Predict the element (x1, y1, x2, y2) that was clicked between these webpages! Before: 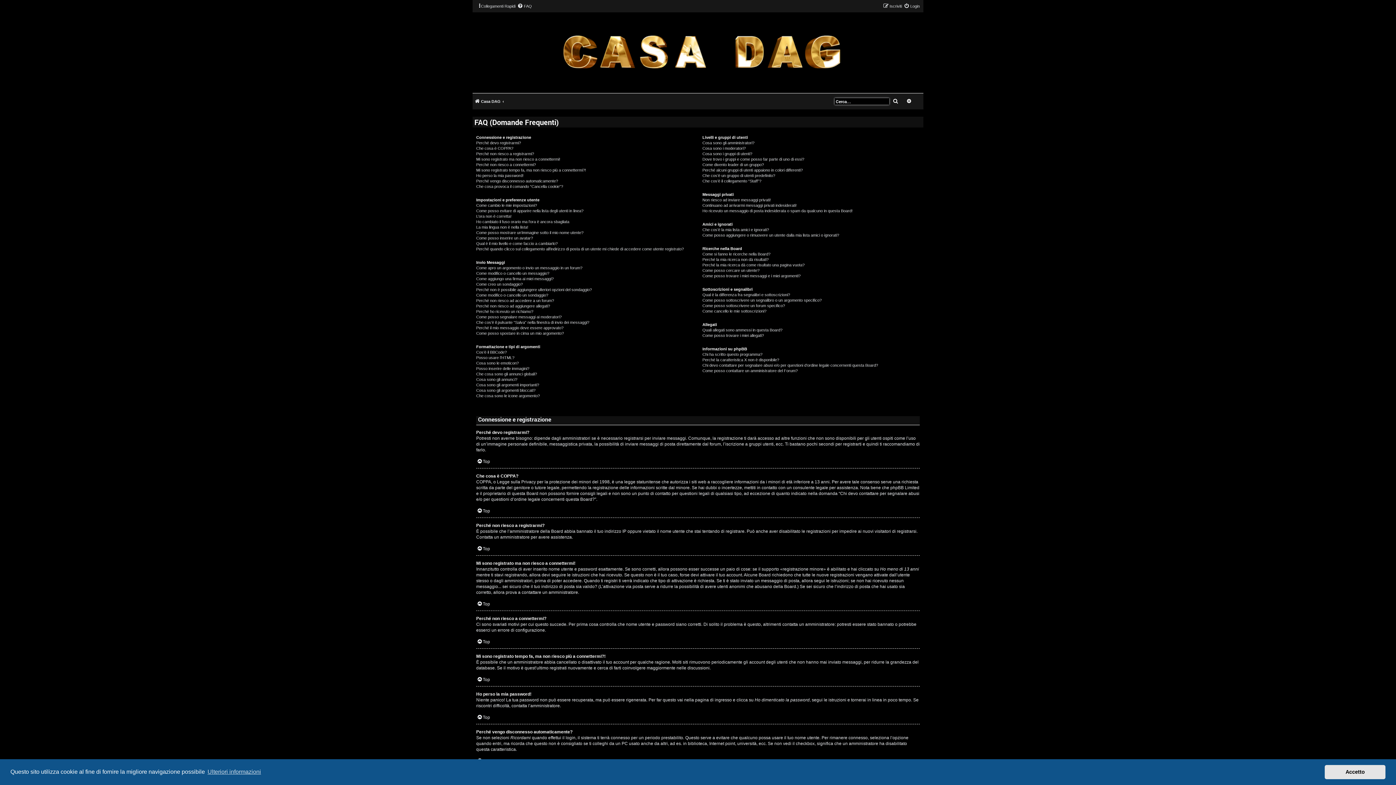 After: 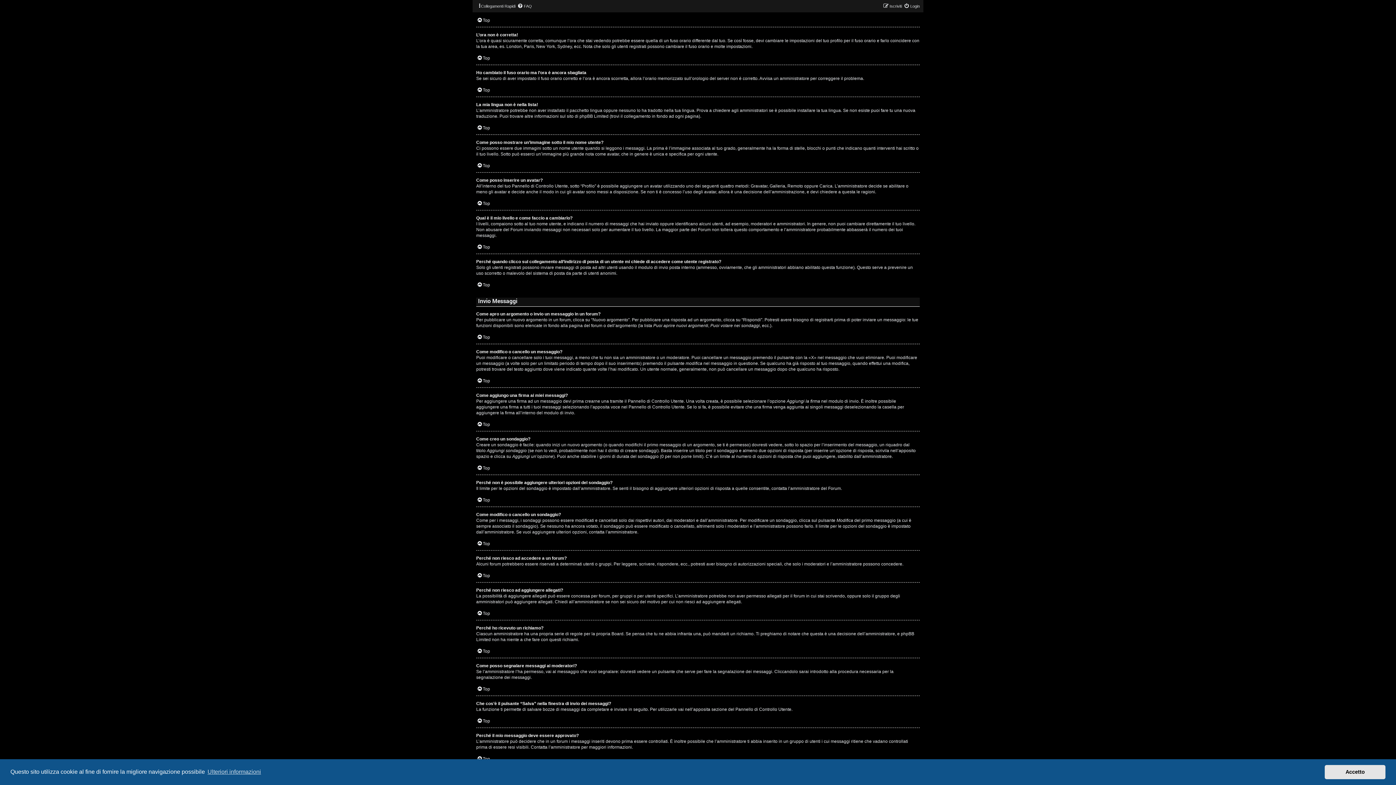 Action: bbox: (476, 208, 583, 213) label: Come posso evitare di apparire nella lista degli utenti in linea?